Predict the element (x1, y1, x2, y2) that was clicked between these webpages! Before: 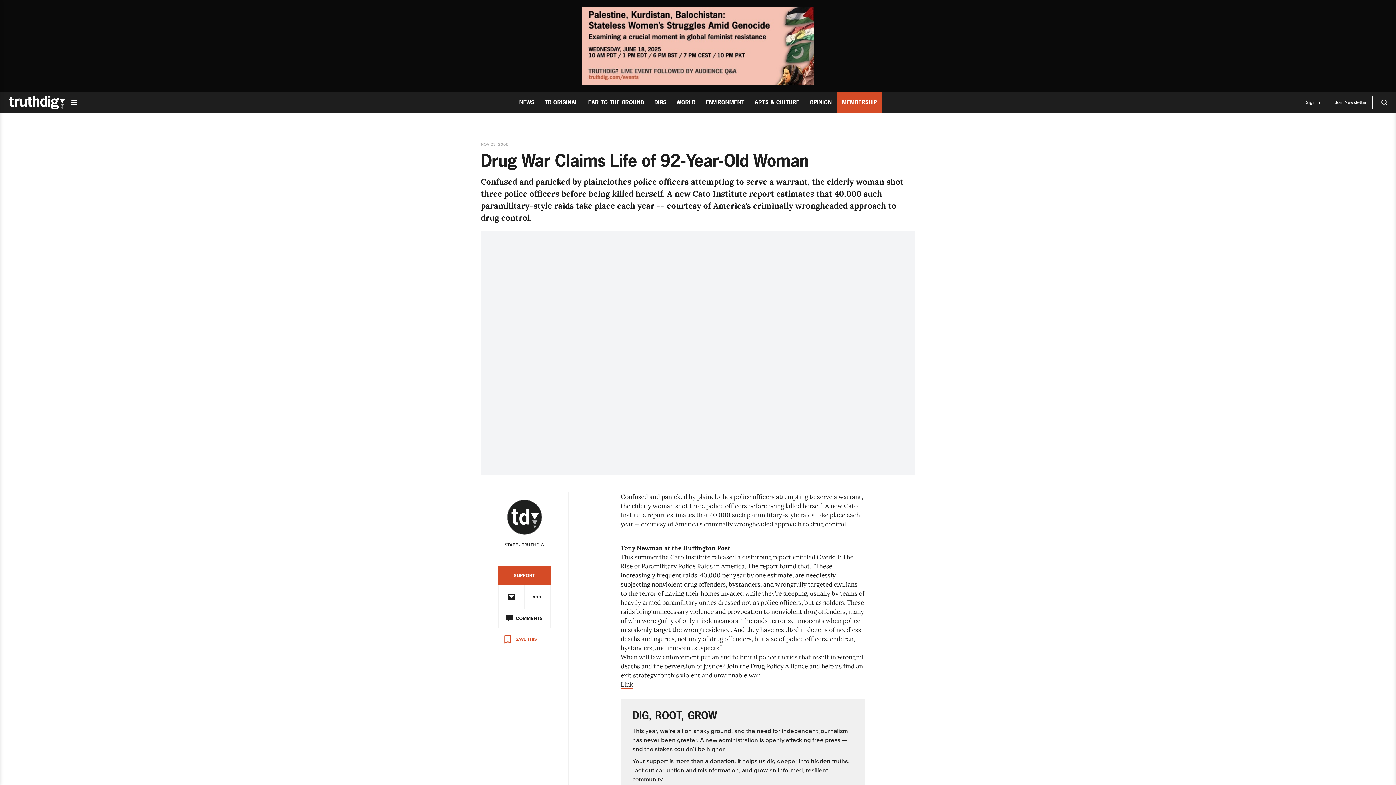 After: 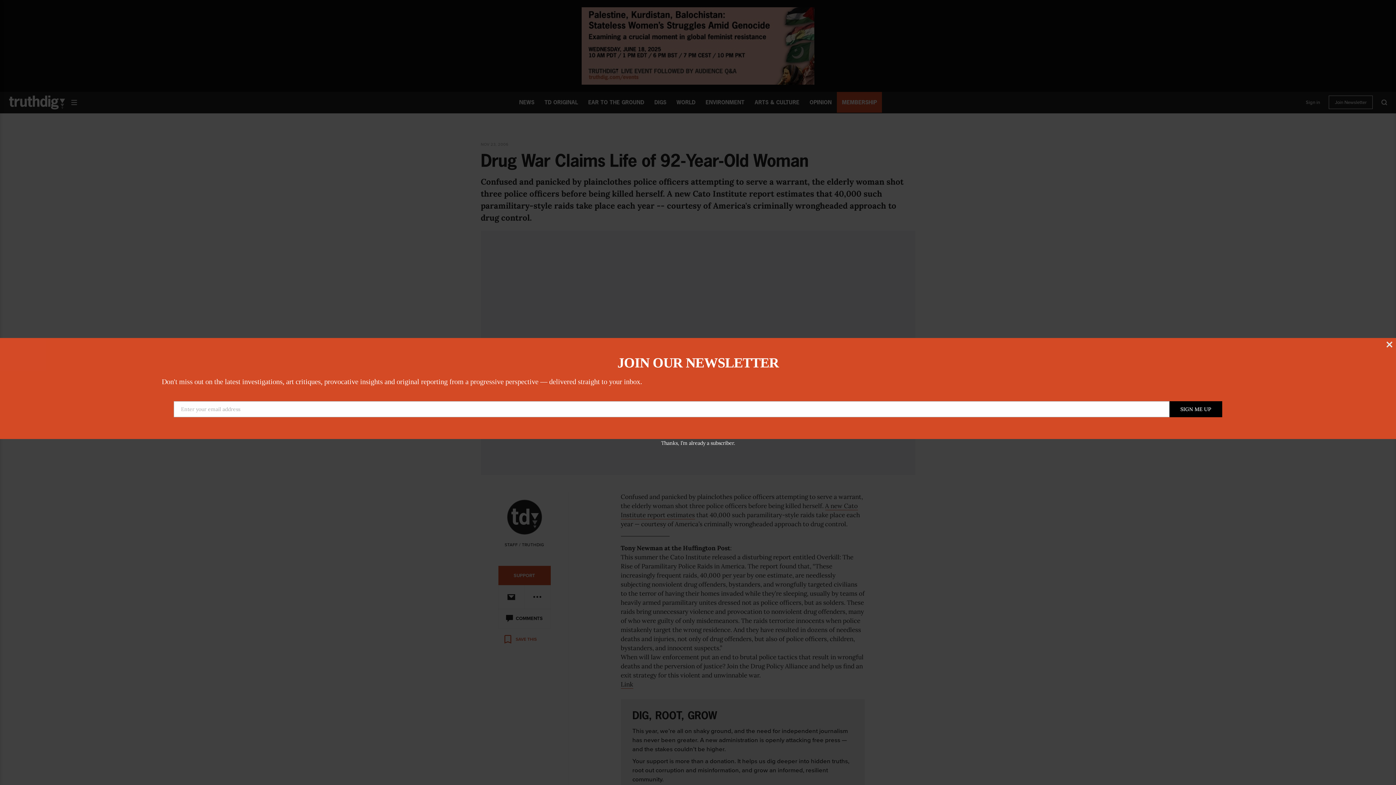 Action: bbox: (620, 680, 633, 689) label: Link